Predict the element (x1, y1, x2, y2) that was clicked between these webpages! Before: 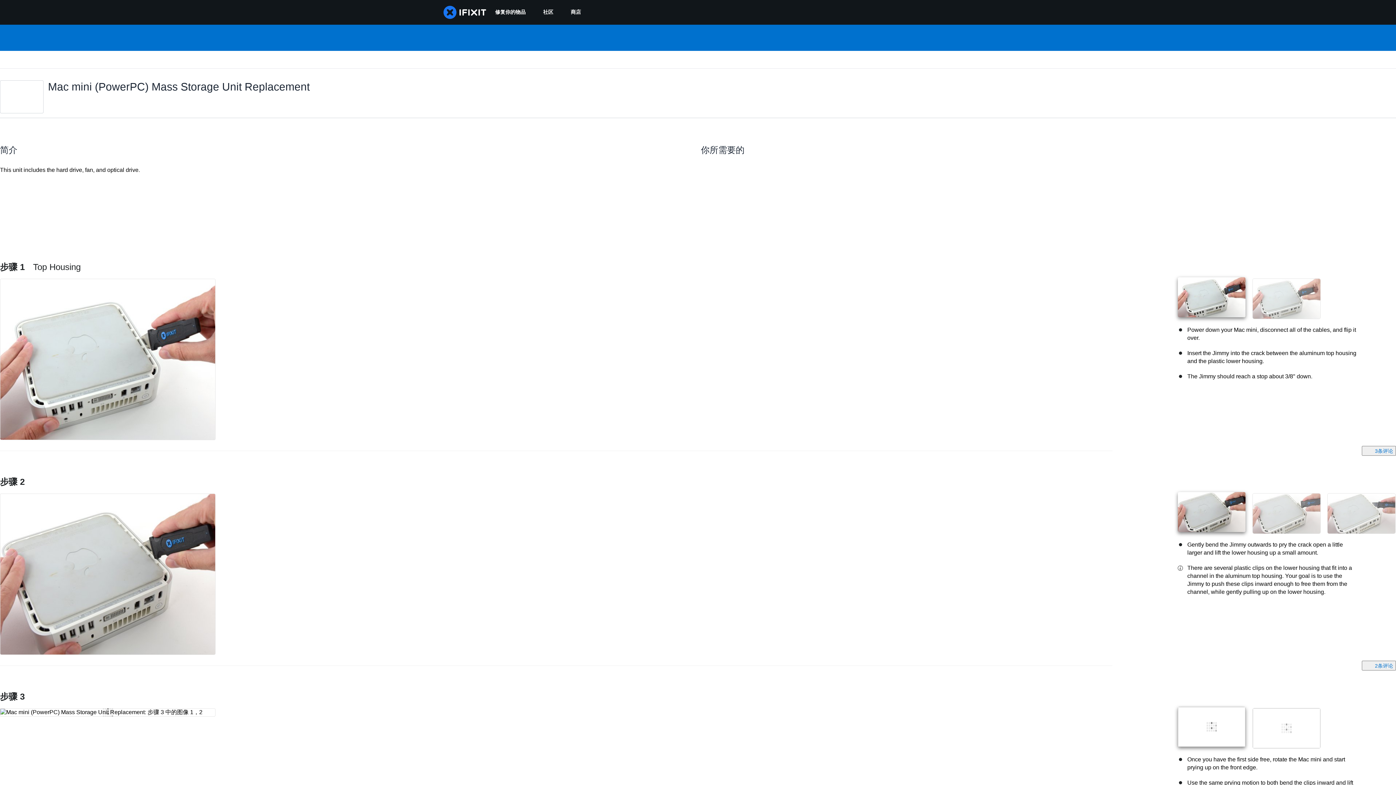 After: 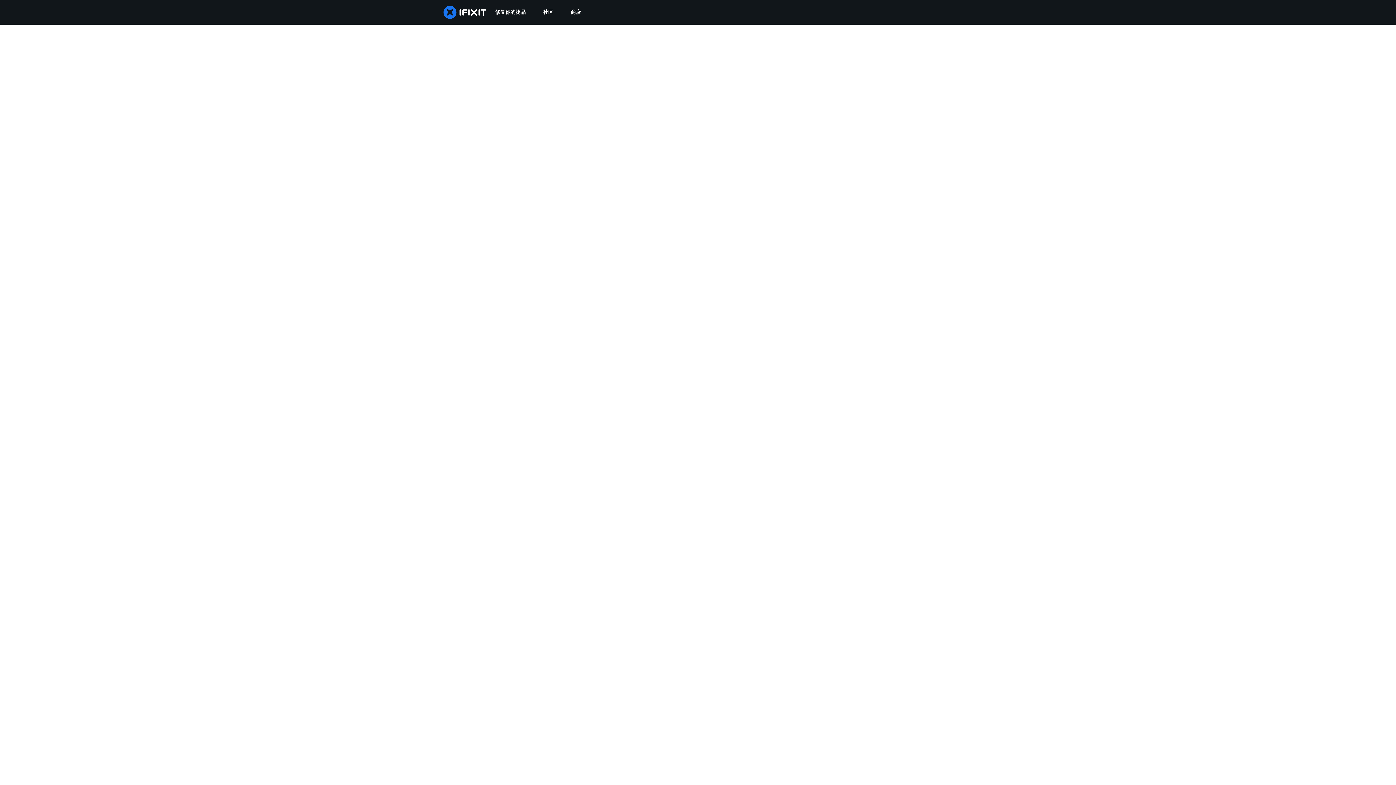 Action: bbox: (534, 0, 562, 24) label: 社区